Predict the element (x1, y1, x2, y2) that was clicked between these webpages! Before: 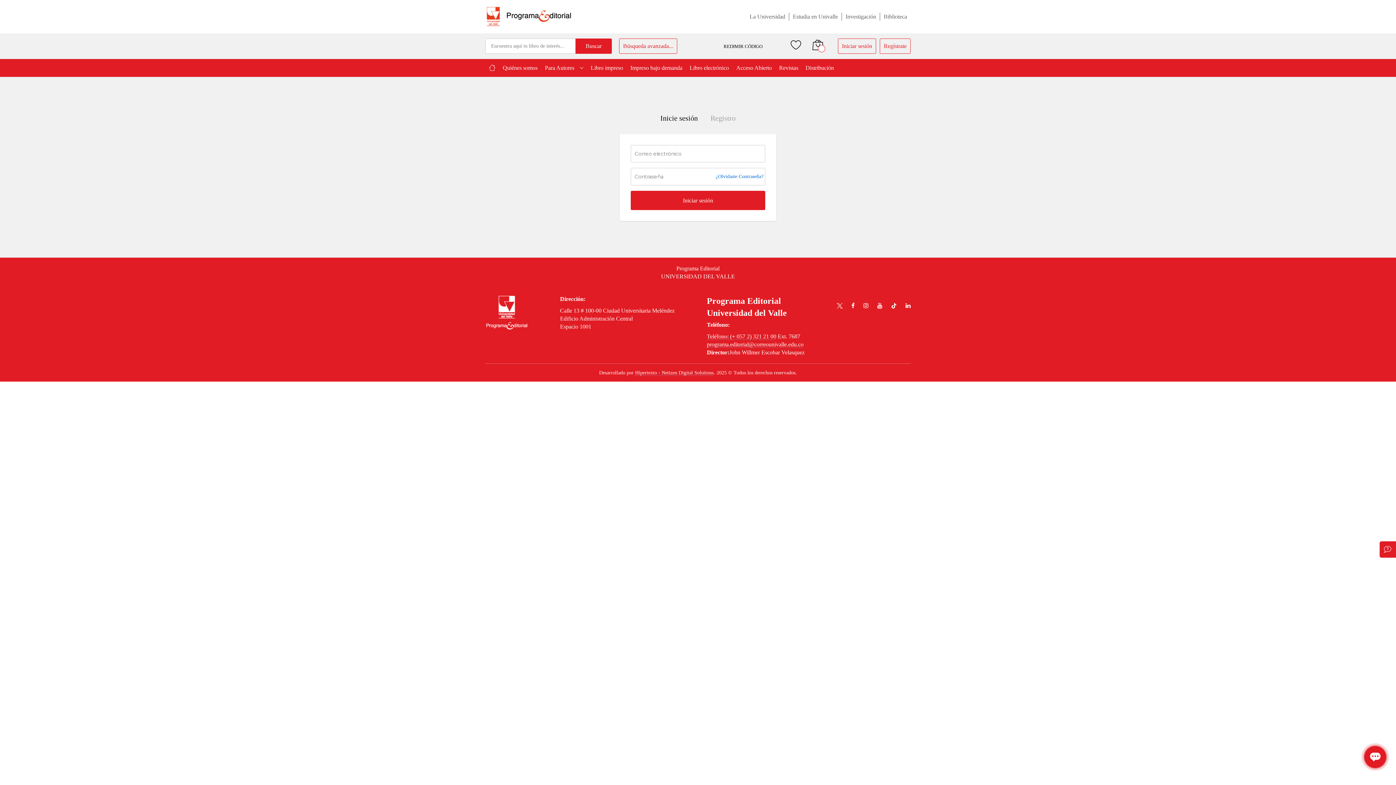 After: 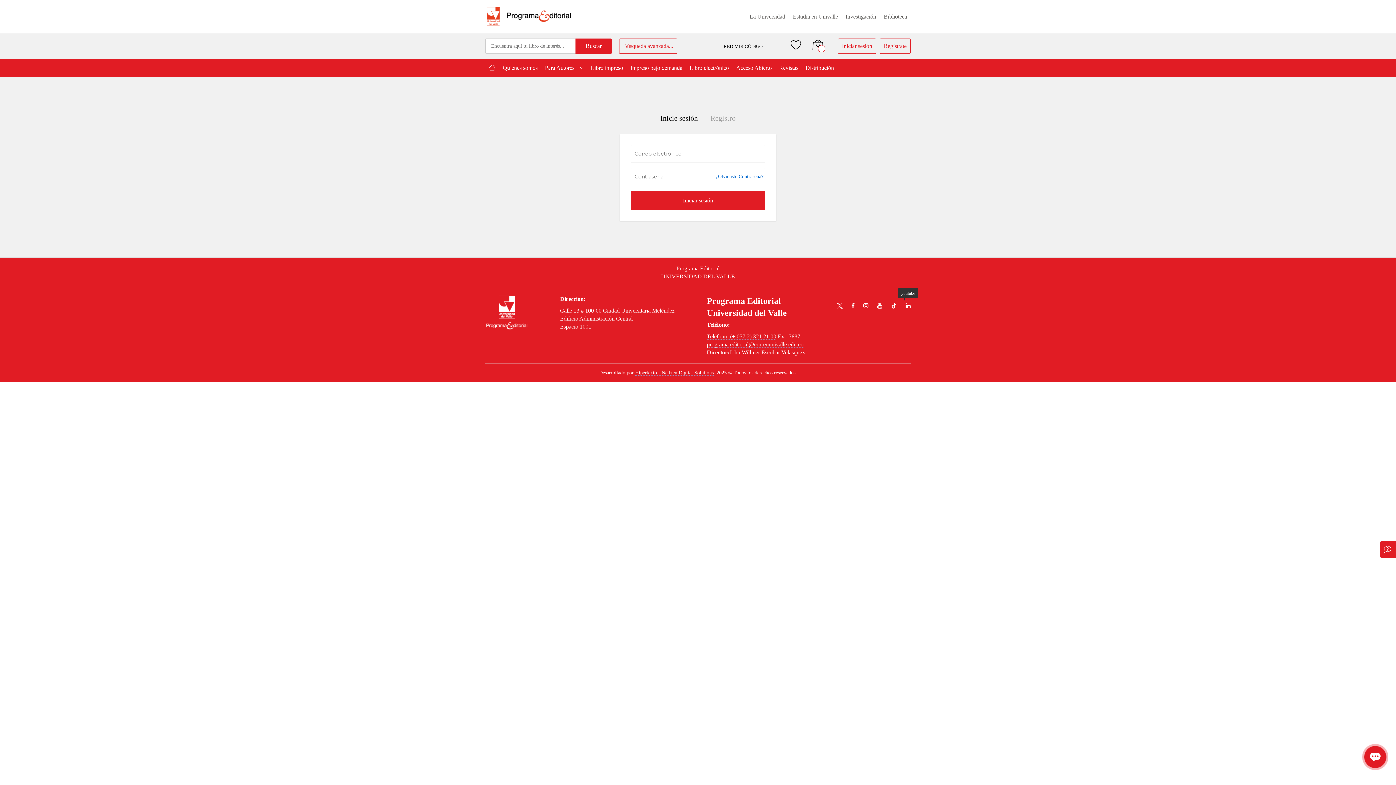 Action: label: linkedin bbox: (905, 303, 910, 309)